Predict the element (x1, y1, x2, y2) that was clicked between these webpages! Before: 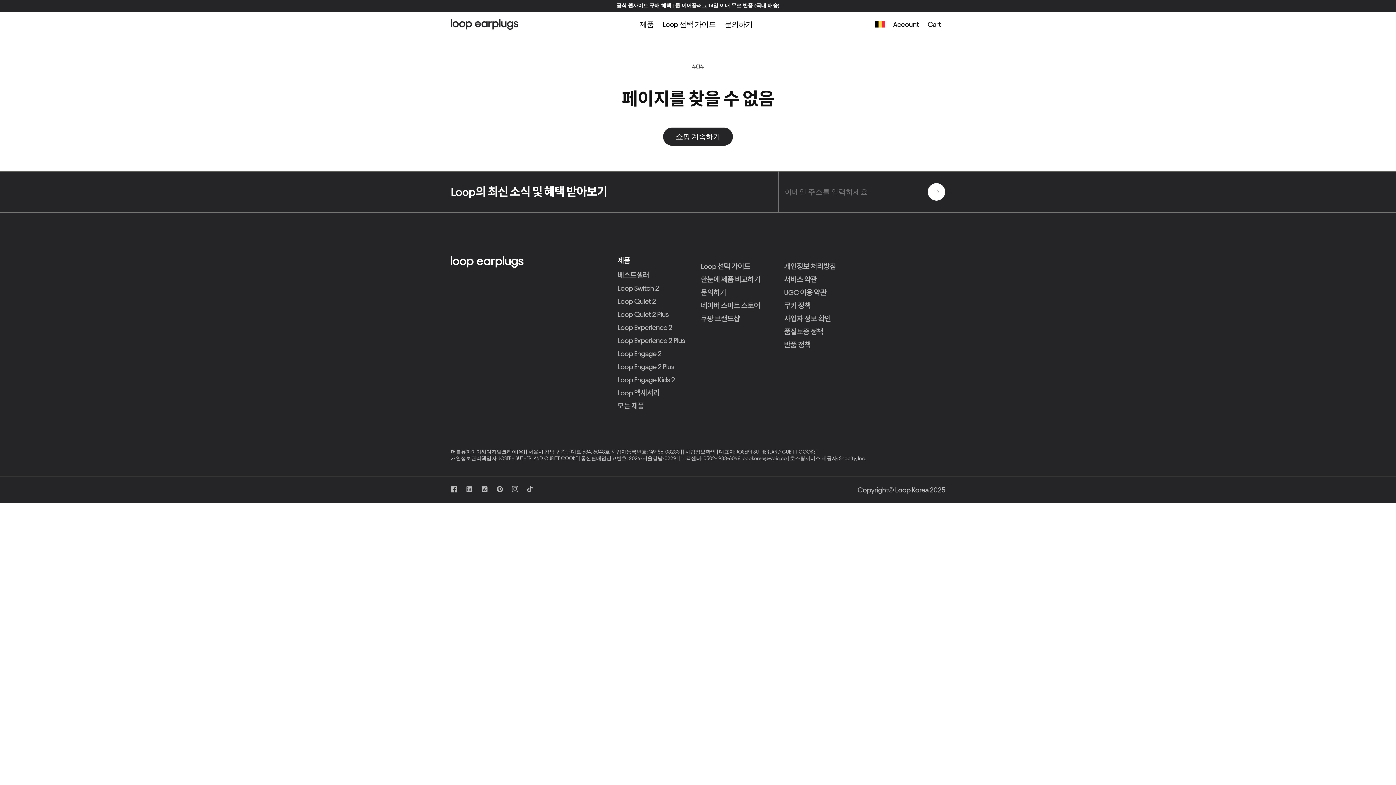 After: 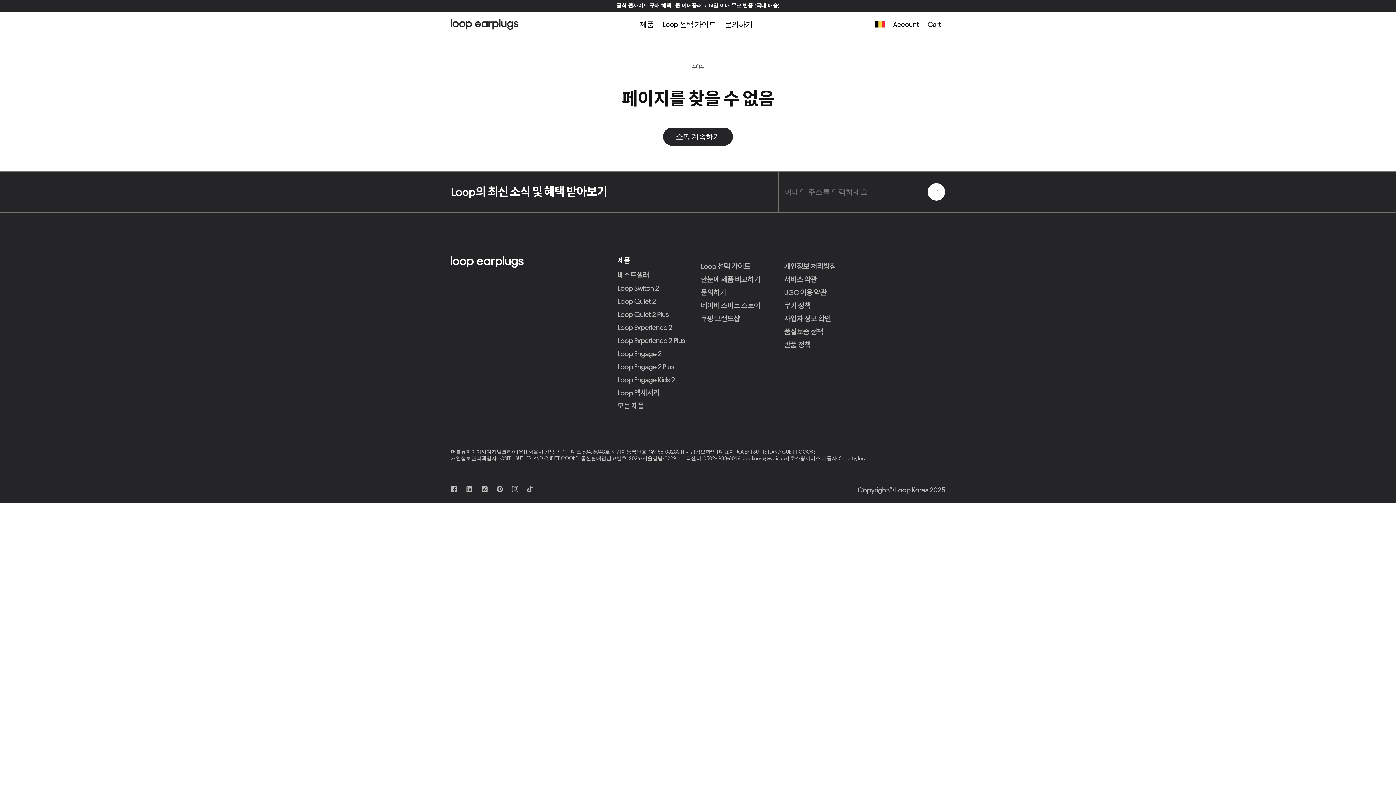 Action: bbox: (522, 486, 533, 492) label: TikTok